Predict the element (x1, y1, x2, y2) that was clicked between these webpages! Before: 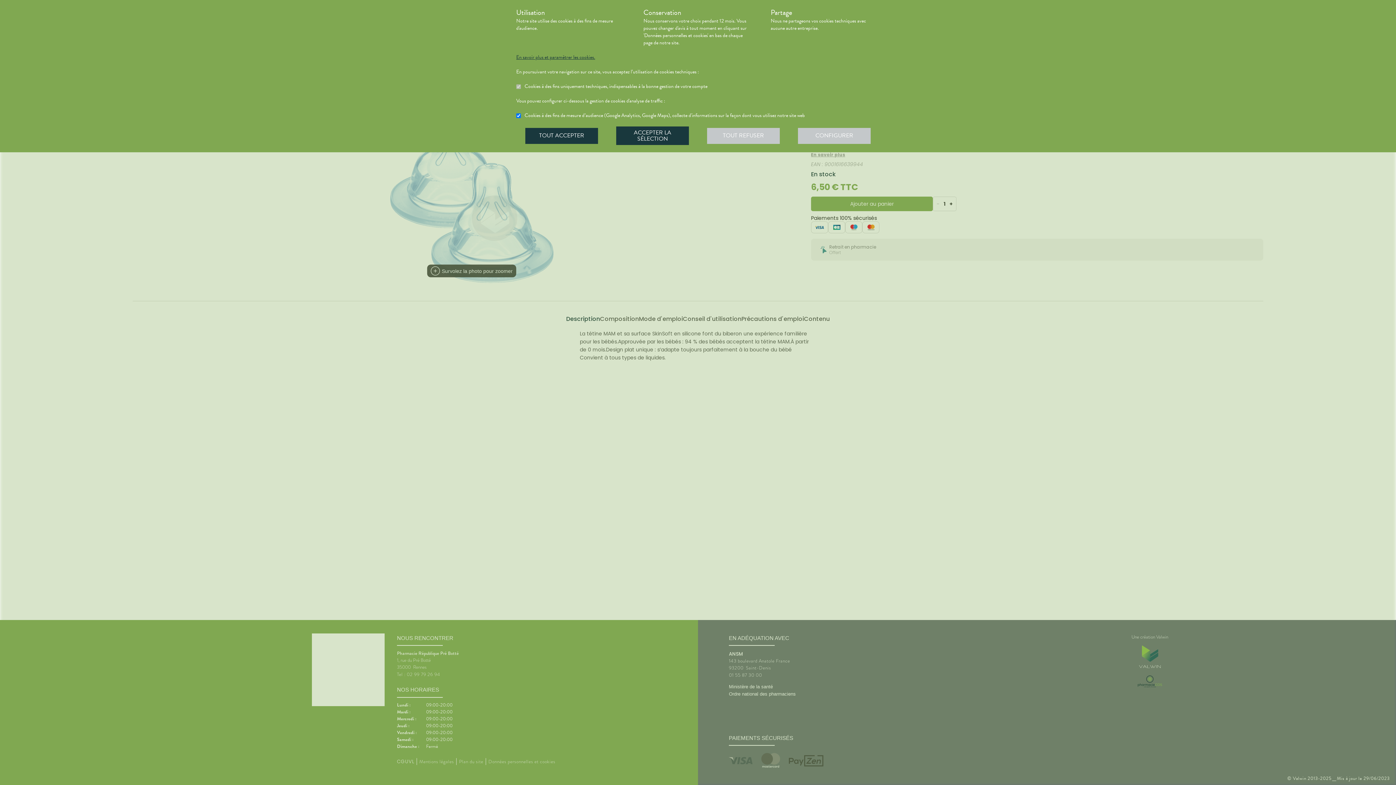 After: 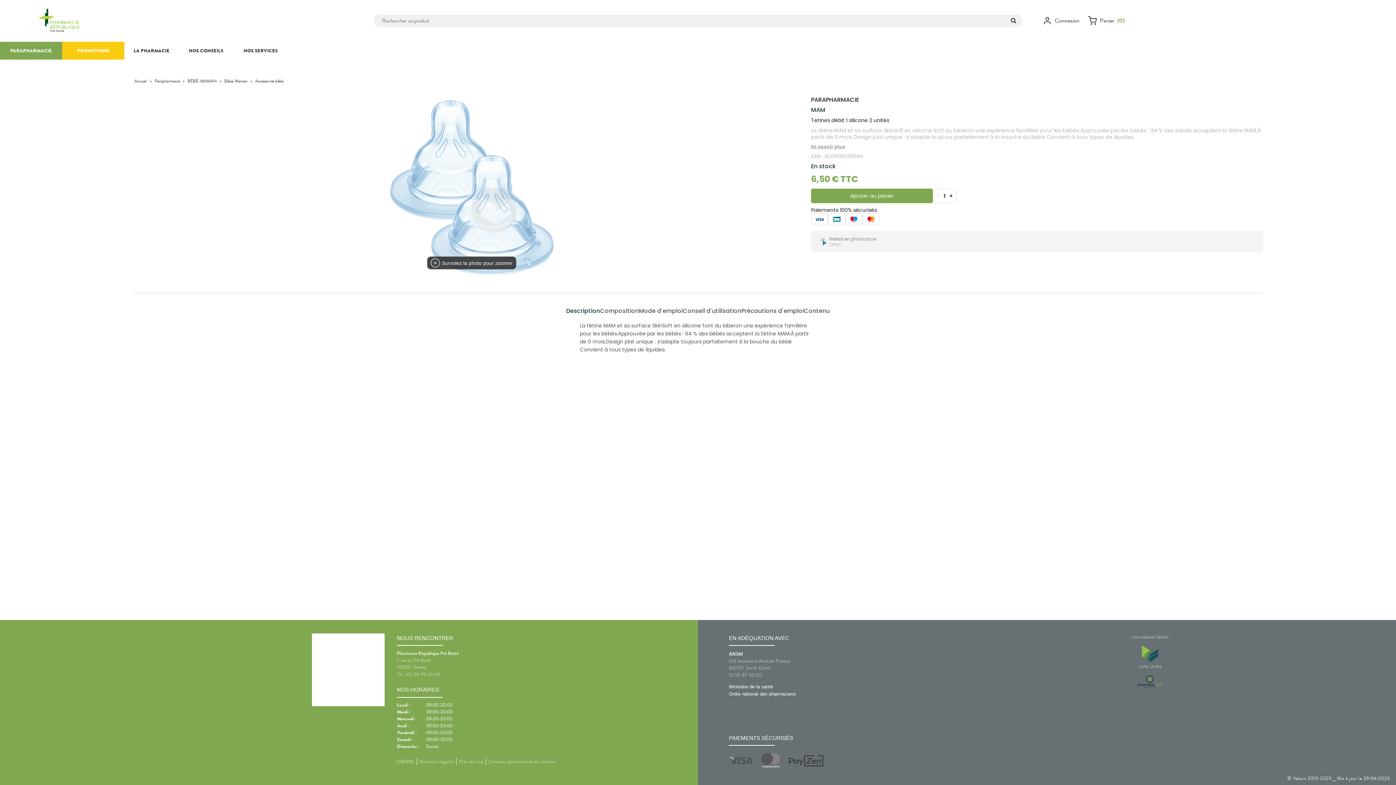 Action: bbox: (616, 126, 689, 145) label: ACCEPTER LA SÉLECTION